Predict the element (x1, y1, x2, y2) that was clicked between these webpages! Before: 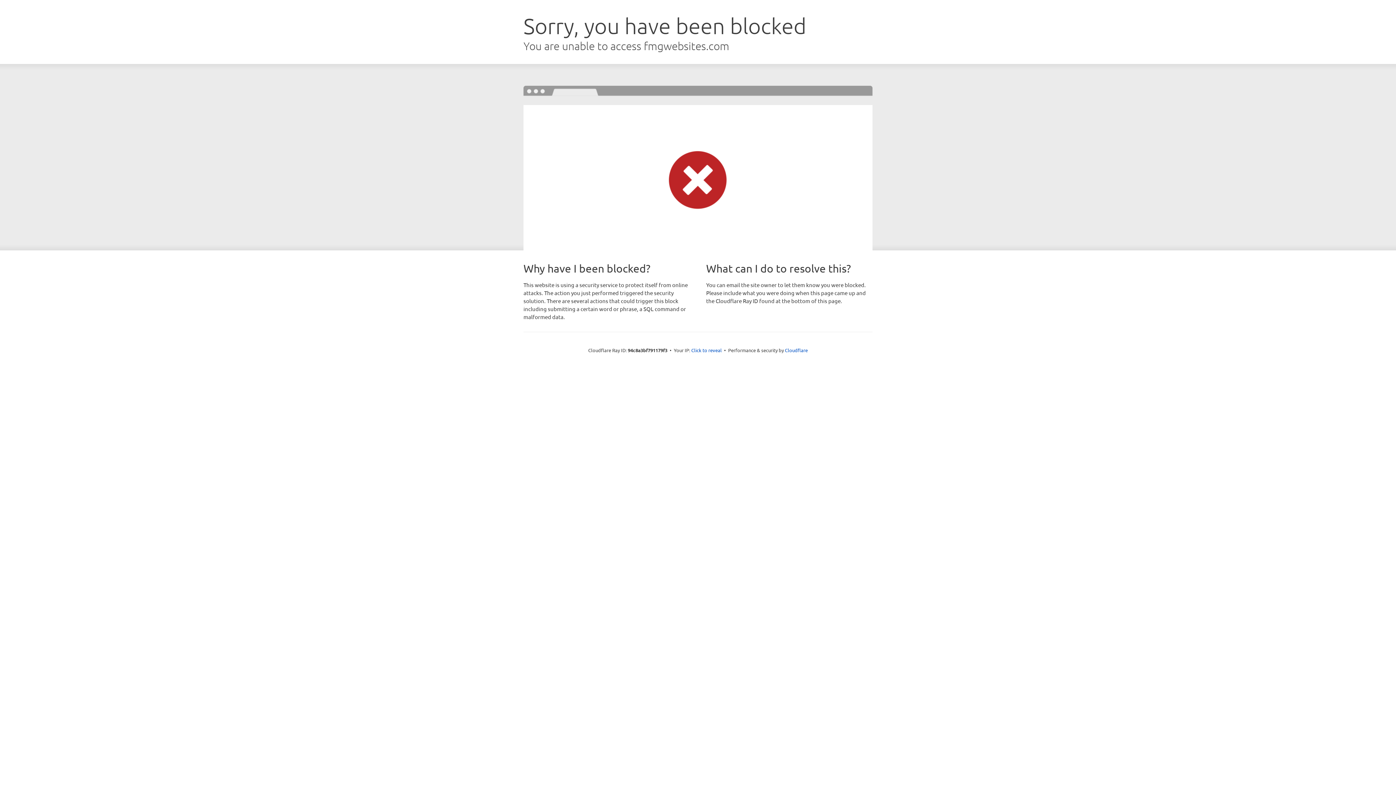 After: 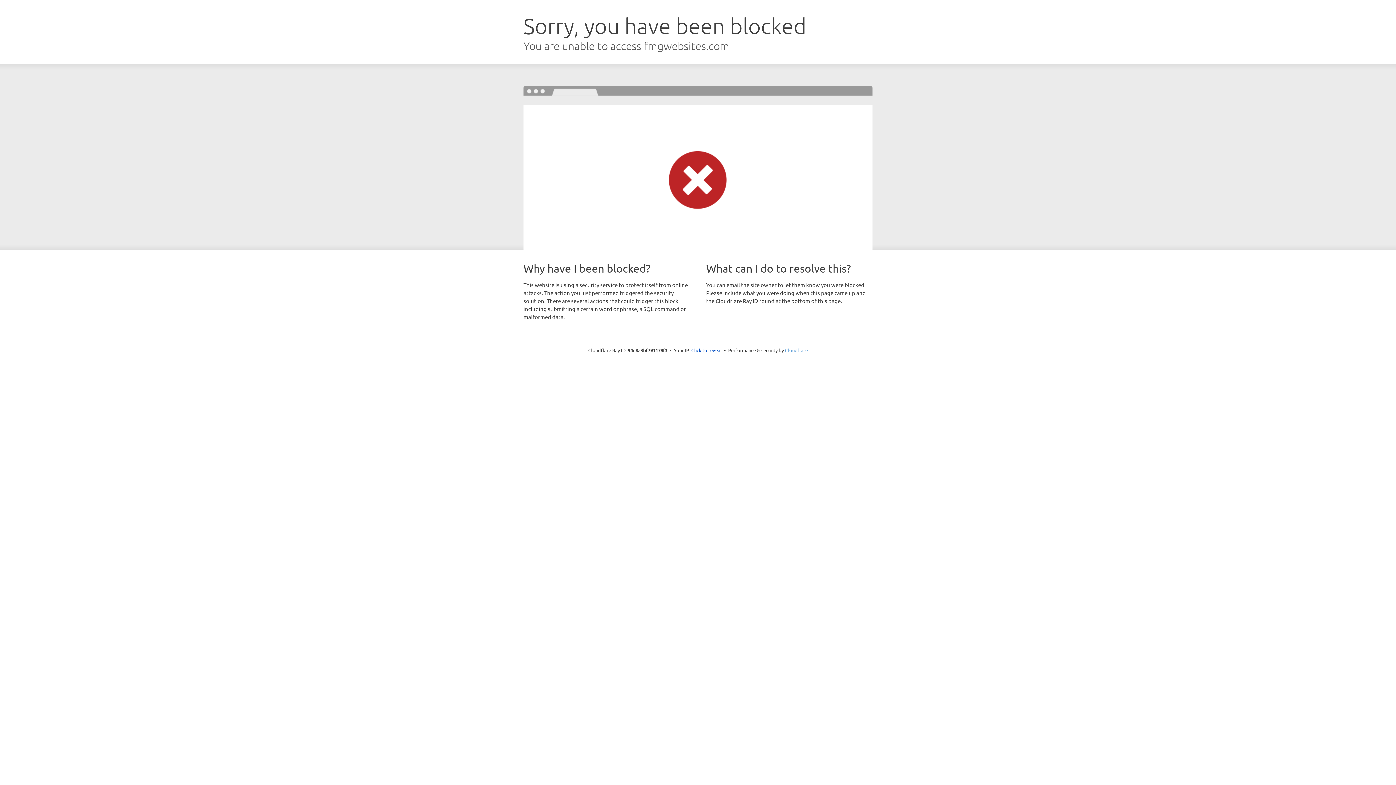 Action: bbox: (785, 347, 808, 353) label: Cloudflare